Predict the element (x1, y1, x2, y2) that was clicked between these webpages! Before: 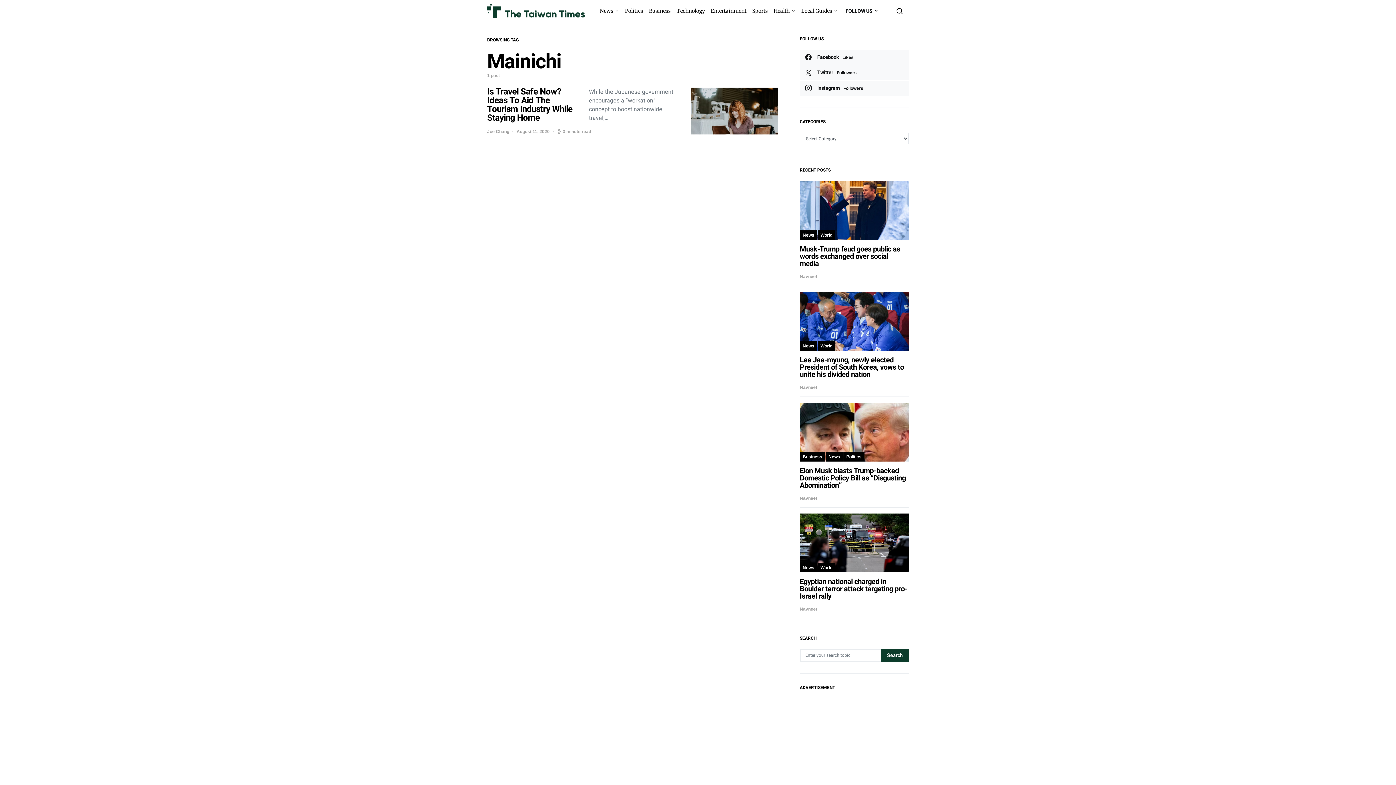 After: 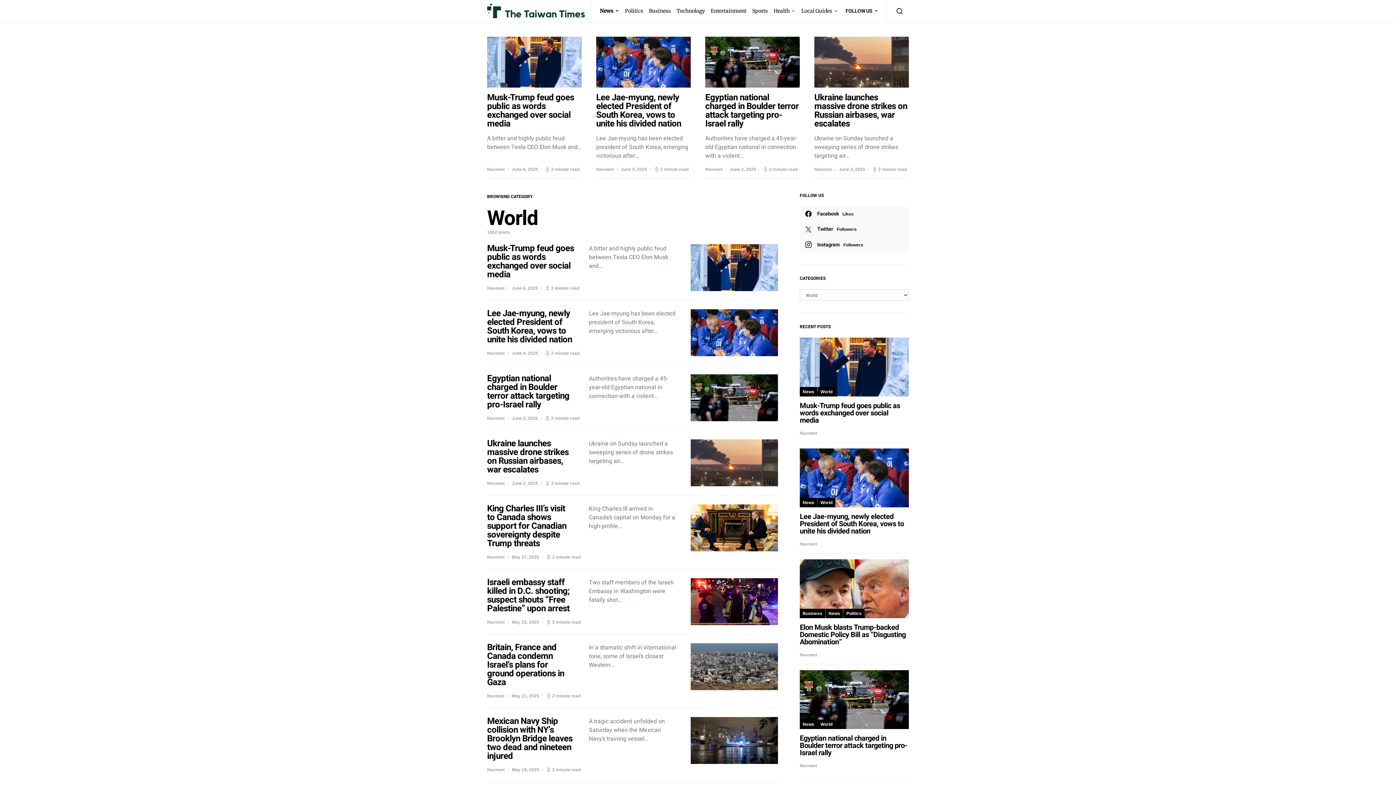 Action: label: World bbox: (817, 230, 835, 239)